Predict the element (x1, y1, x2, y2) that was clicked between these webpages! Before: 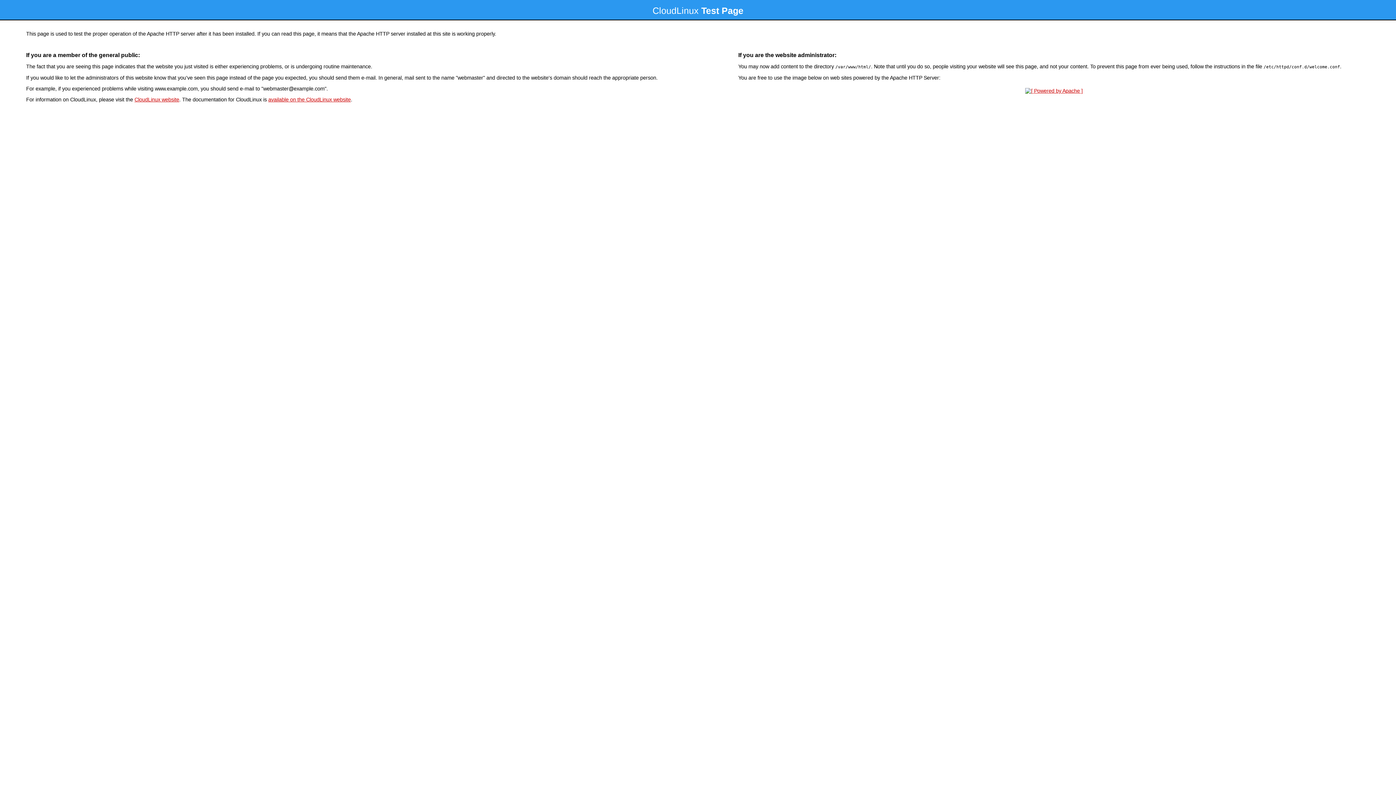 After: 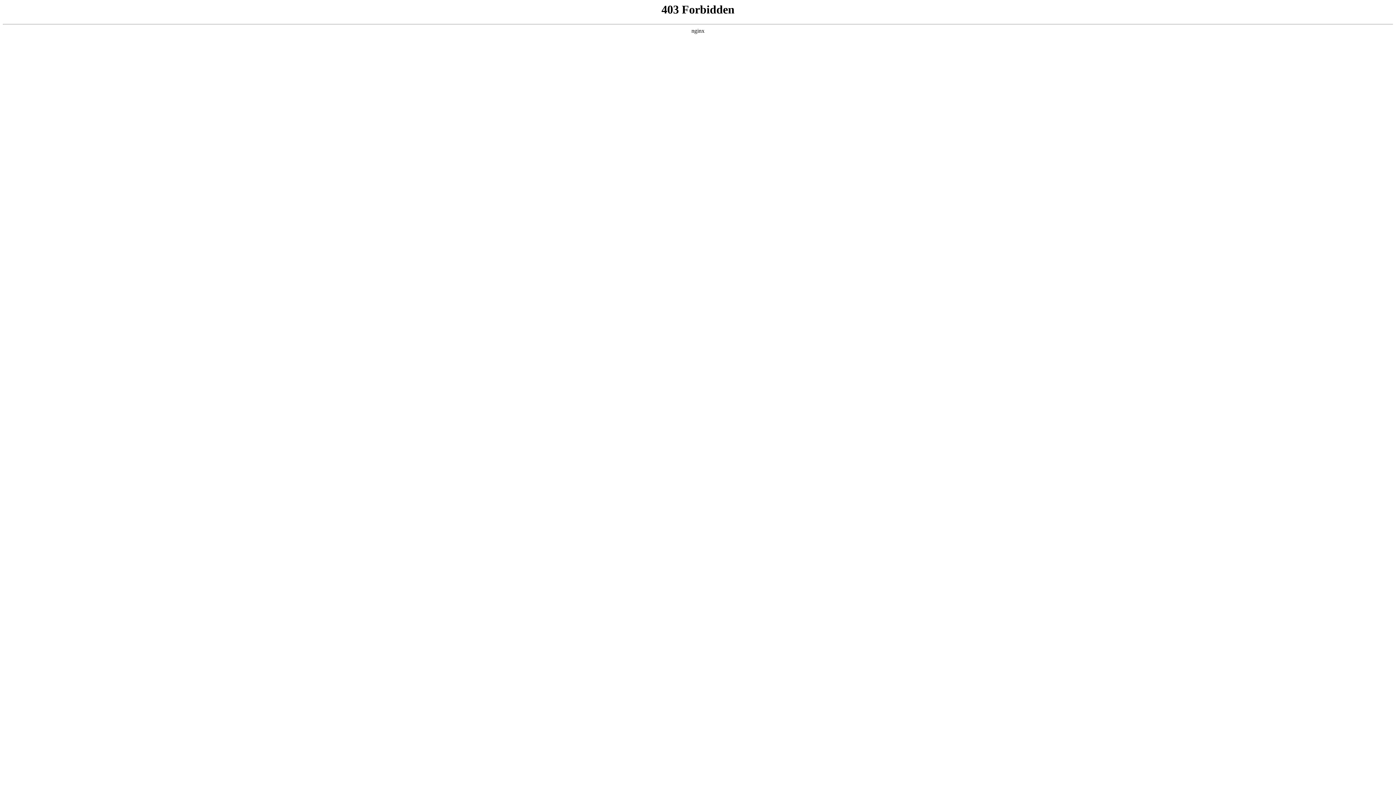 Action: bbox: (134, 96, 179, 102) label: CloudLinux website